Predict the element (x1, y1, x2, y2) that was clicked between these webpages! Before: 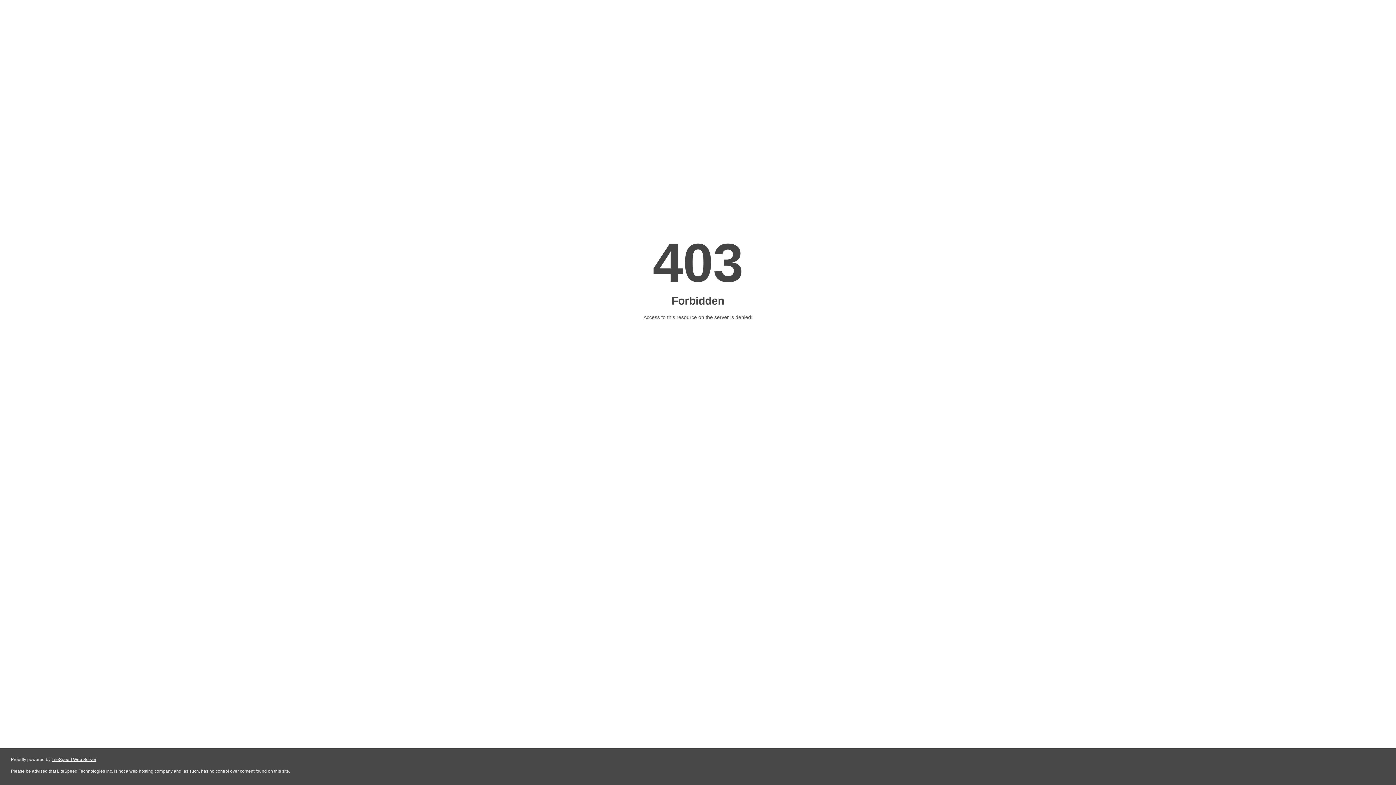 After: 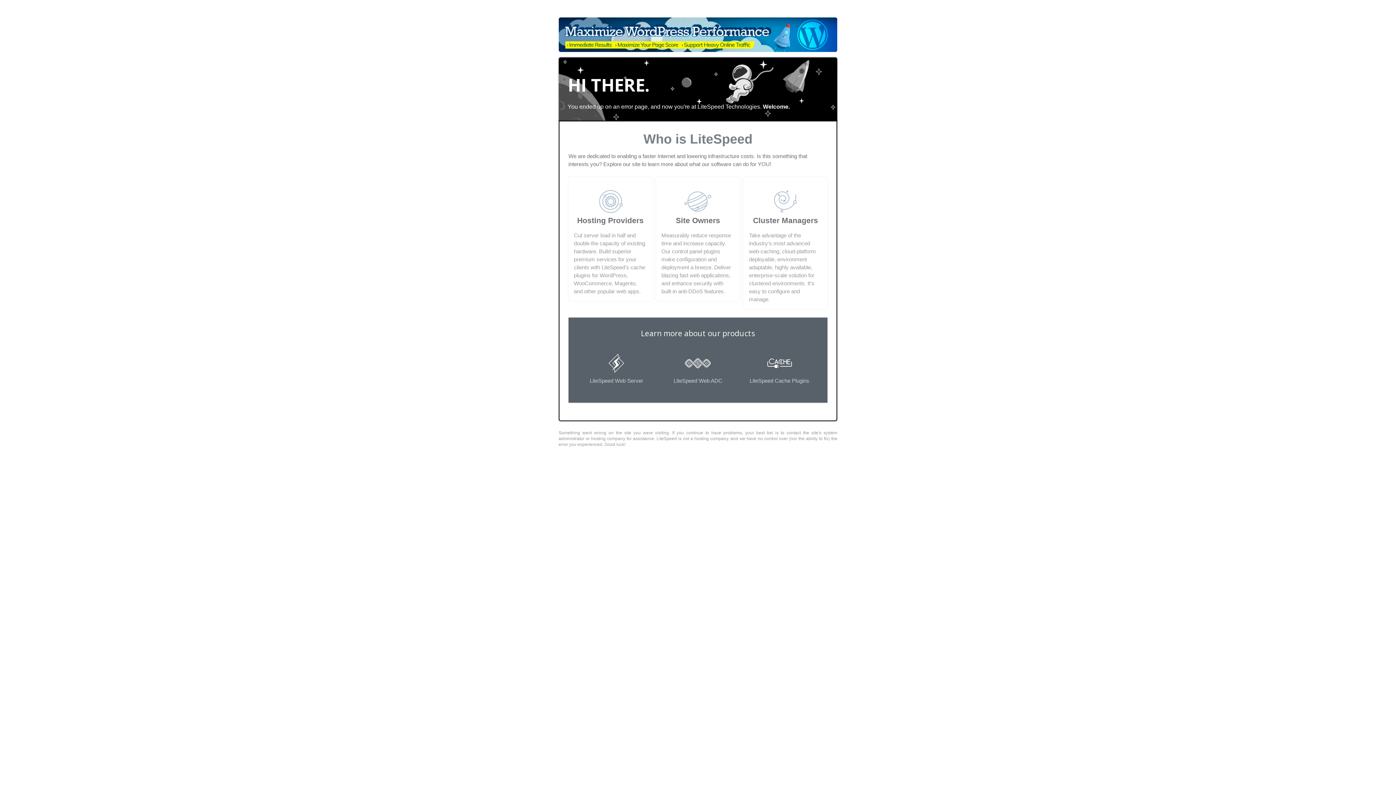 Action: bbox: (51, 757, 96, 762) label: LiteSpeed Web Server